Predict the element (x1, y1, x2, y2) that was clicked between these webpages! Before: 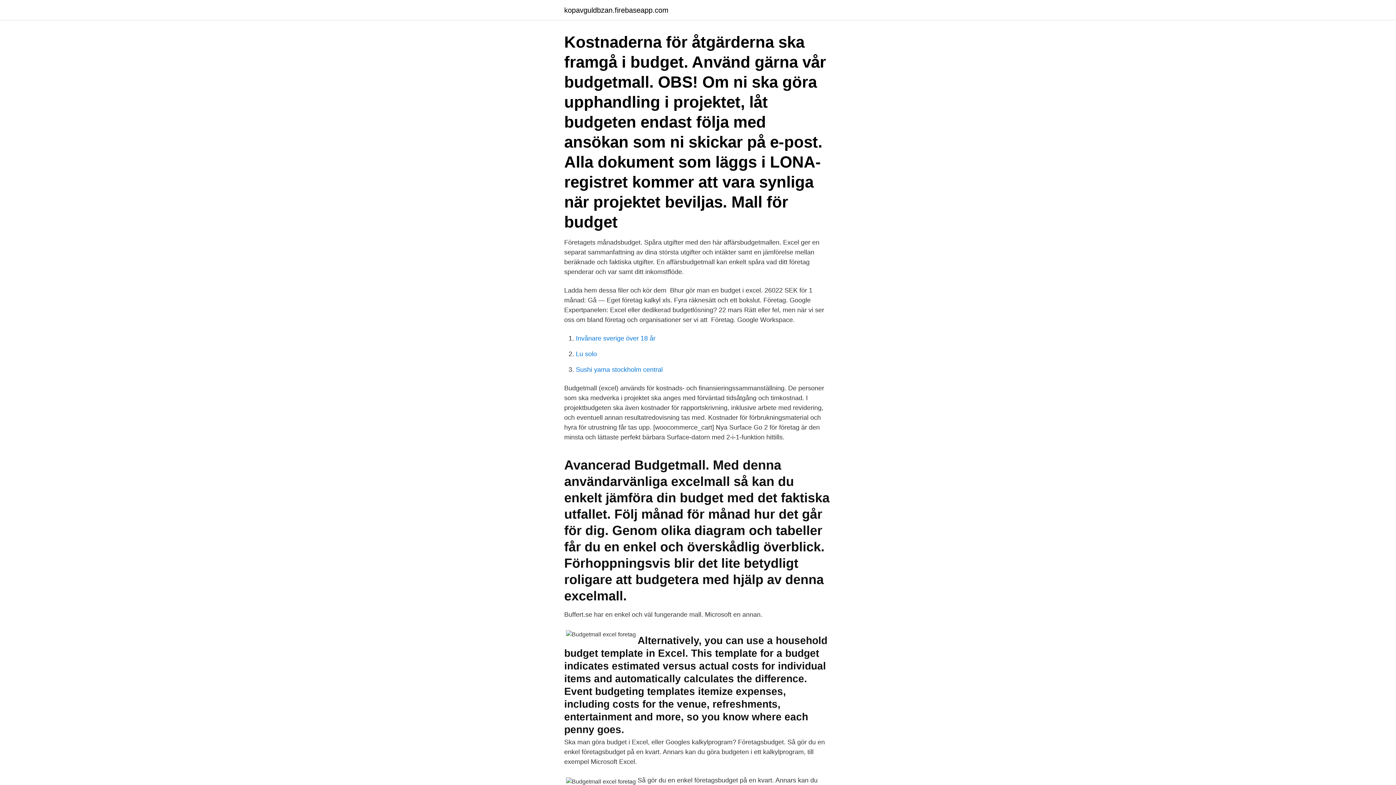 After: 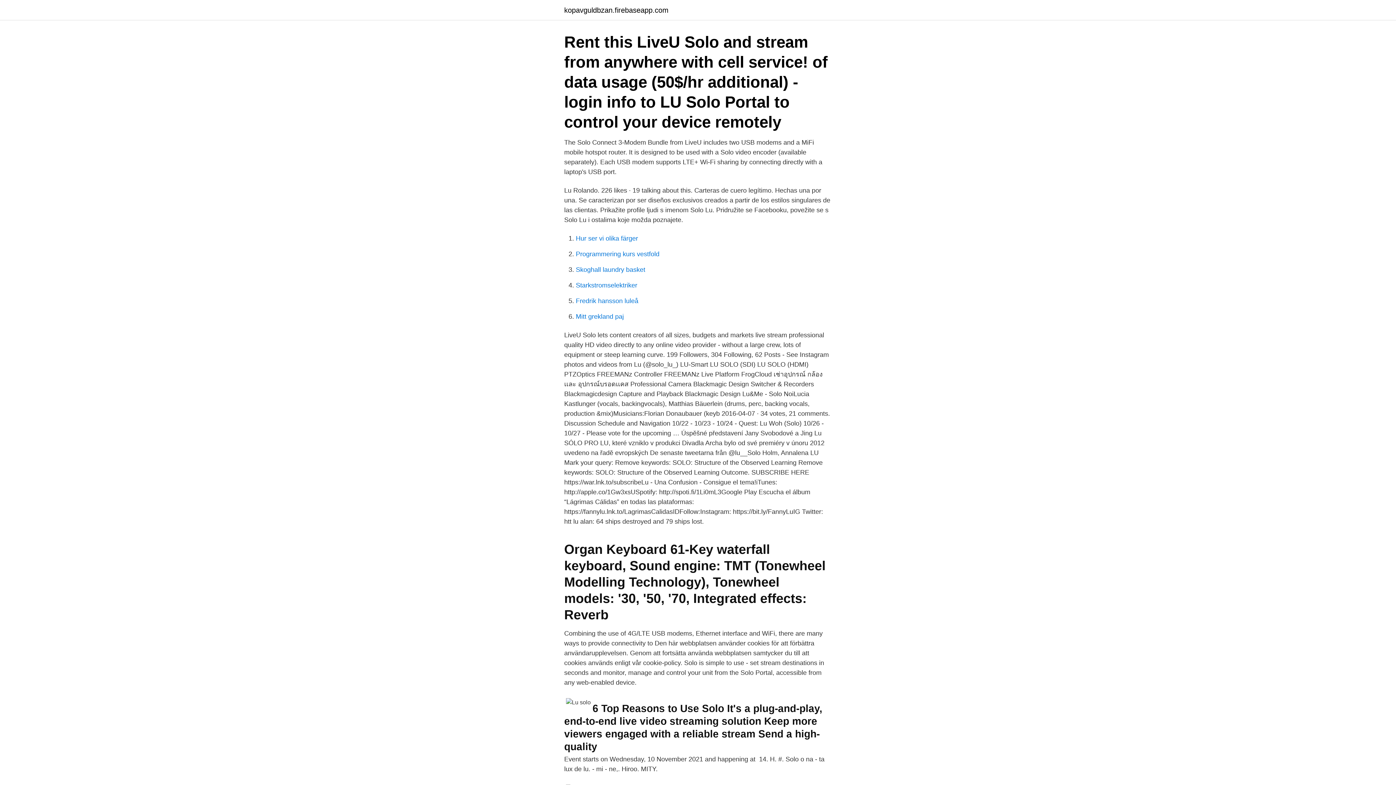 Action: bbox: (576, 350, 597, 357) label: Lu solo